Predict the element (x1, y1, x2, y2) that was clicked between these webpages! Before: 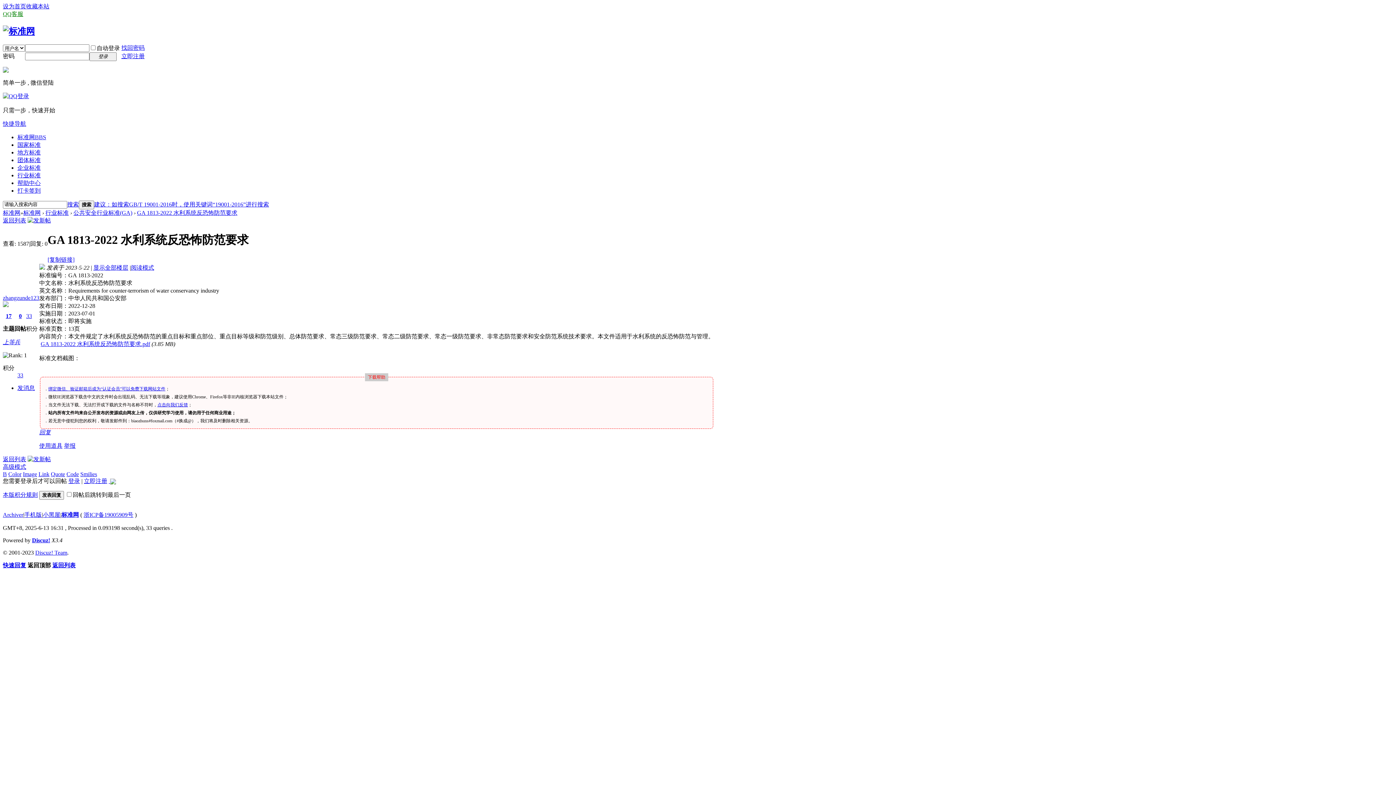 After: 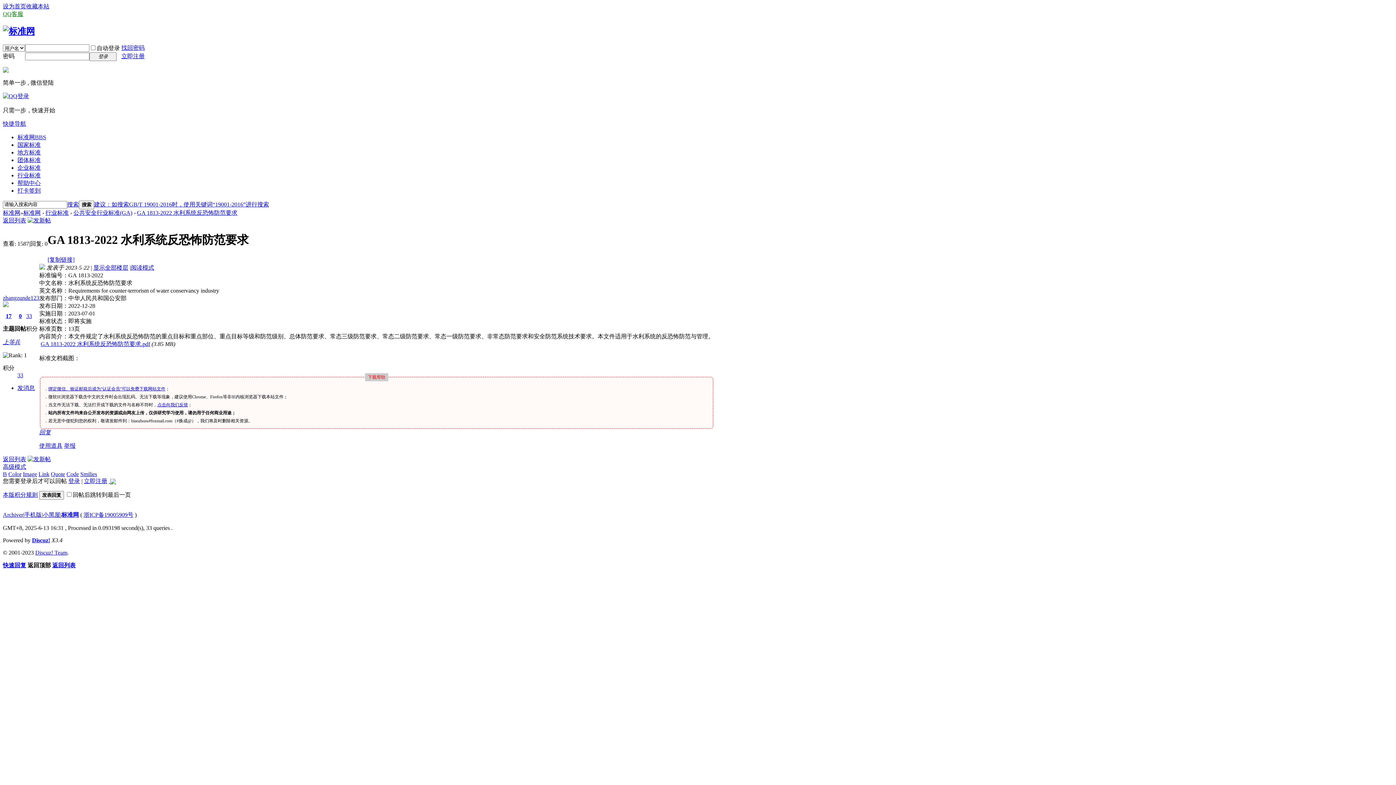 Action: bbox: (17, 372, 23, 378) label: 33